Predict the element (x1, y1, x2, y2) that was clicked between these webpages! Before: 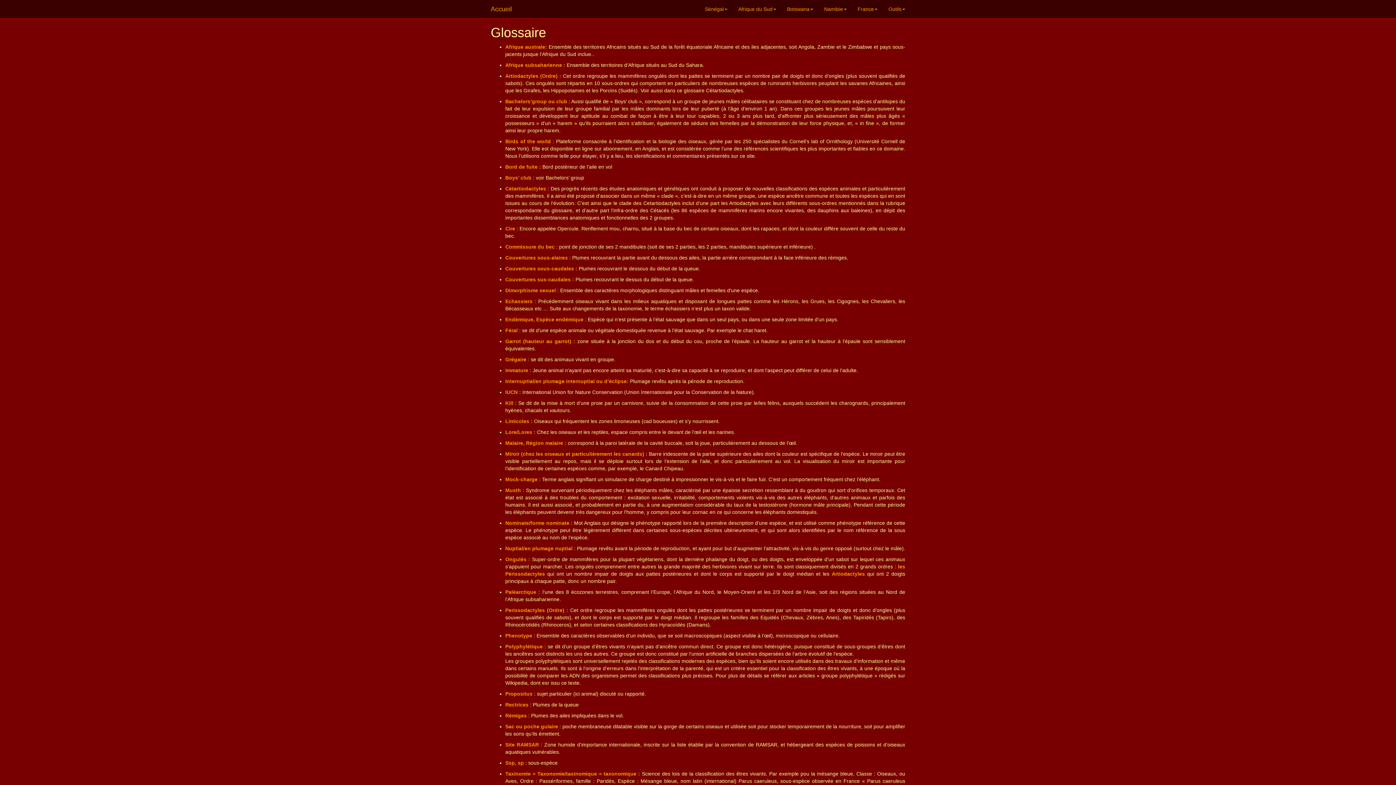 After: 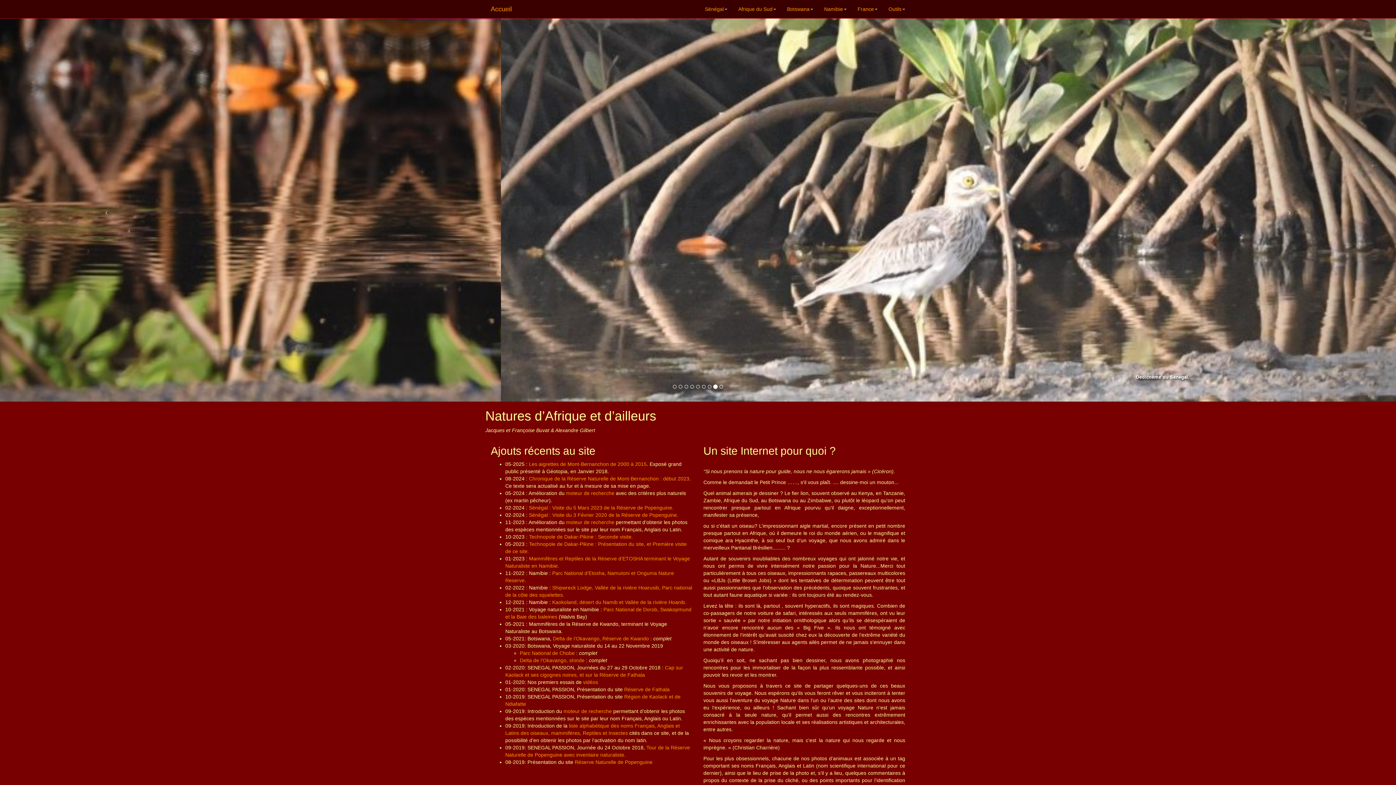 Action: bbox: (485, 0, 517, 18) label: Accueil